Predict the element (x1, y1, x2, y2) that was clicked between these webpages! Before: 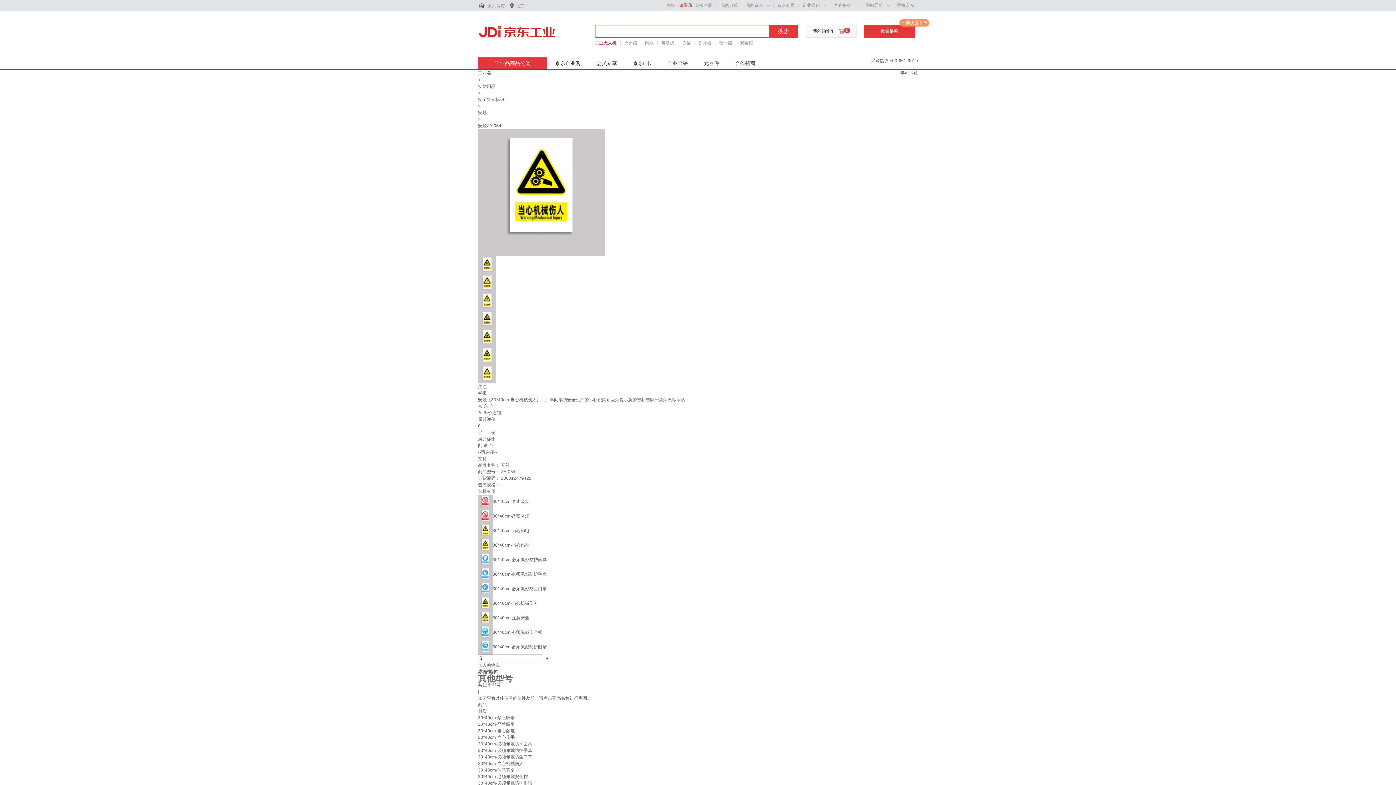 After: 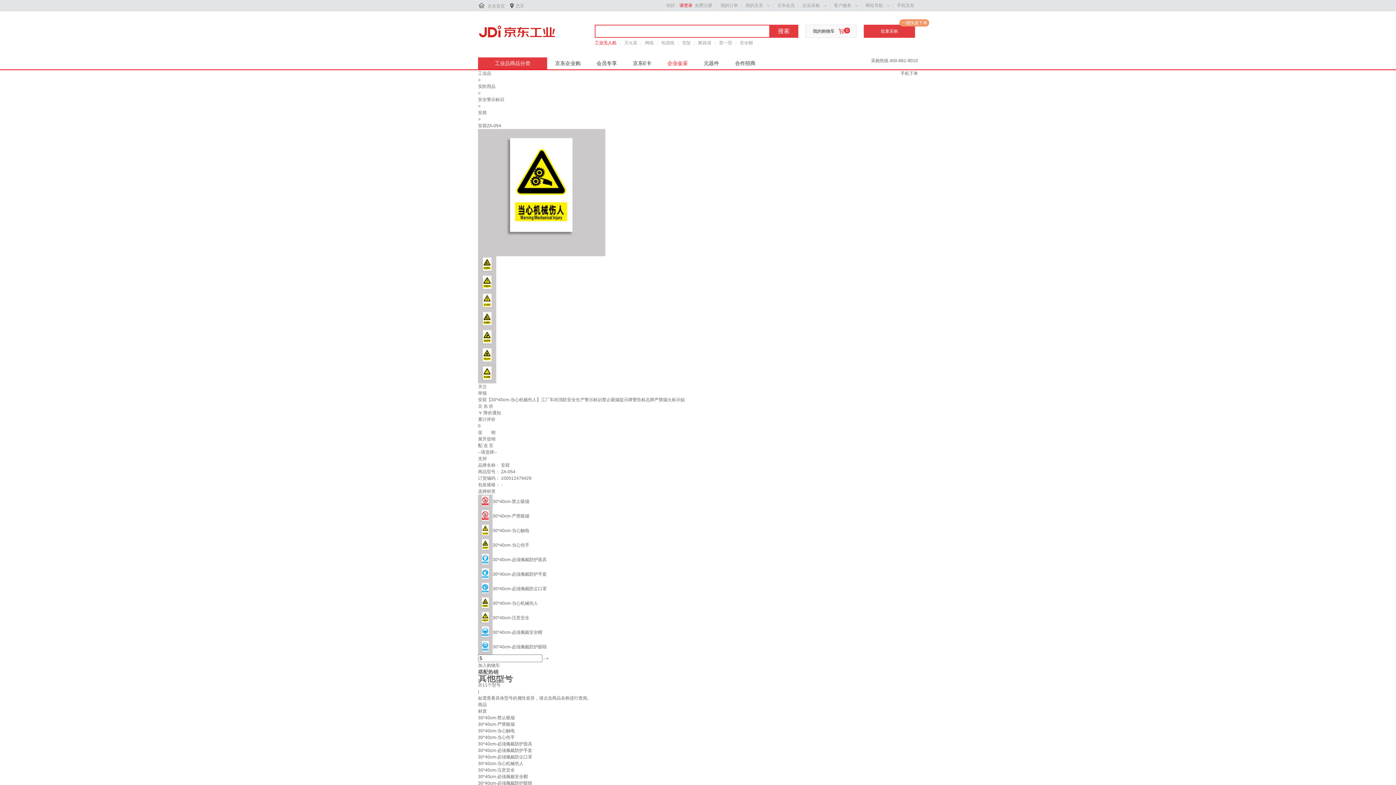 Action: bbox: (659, 57, 696, 69) label: 企业金采